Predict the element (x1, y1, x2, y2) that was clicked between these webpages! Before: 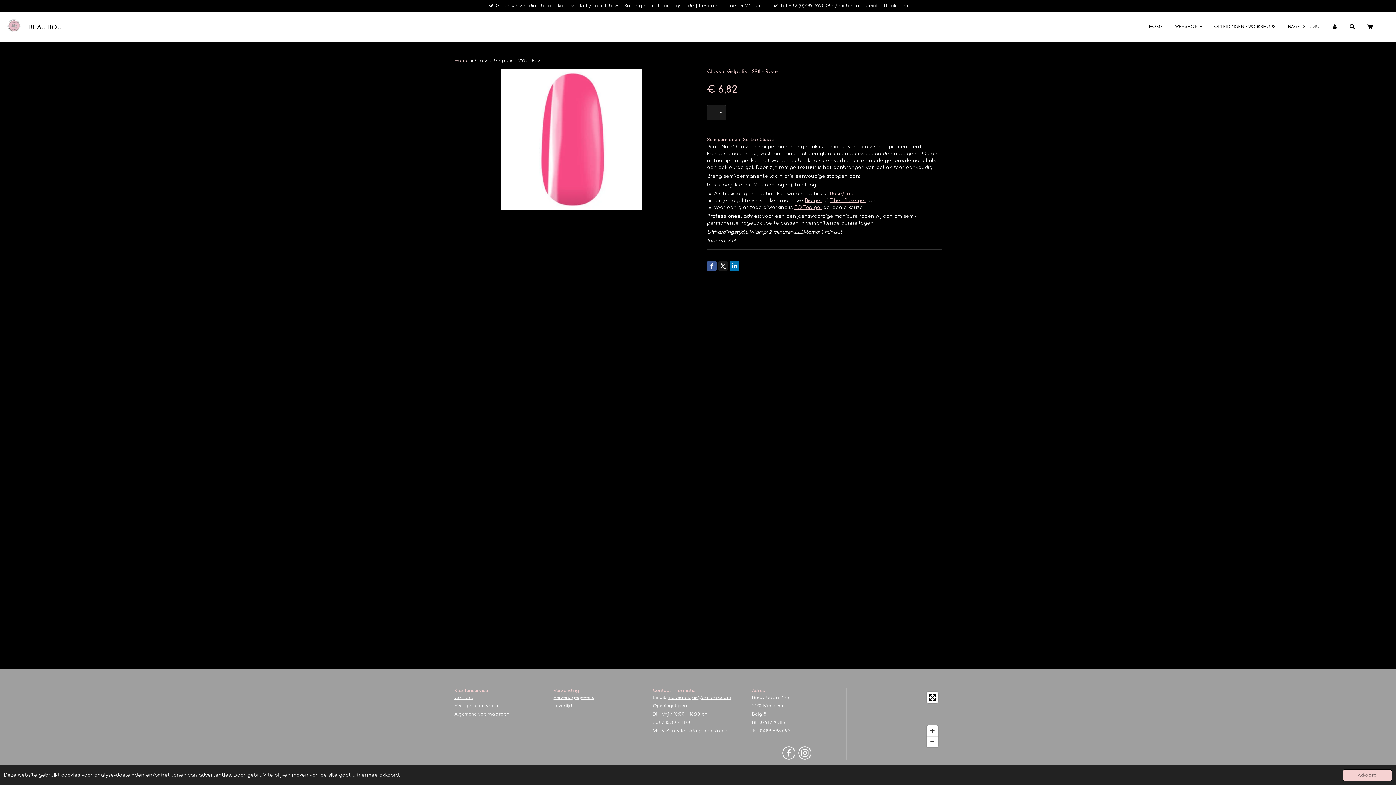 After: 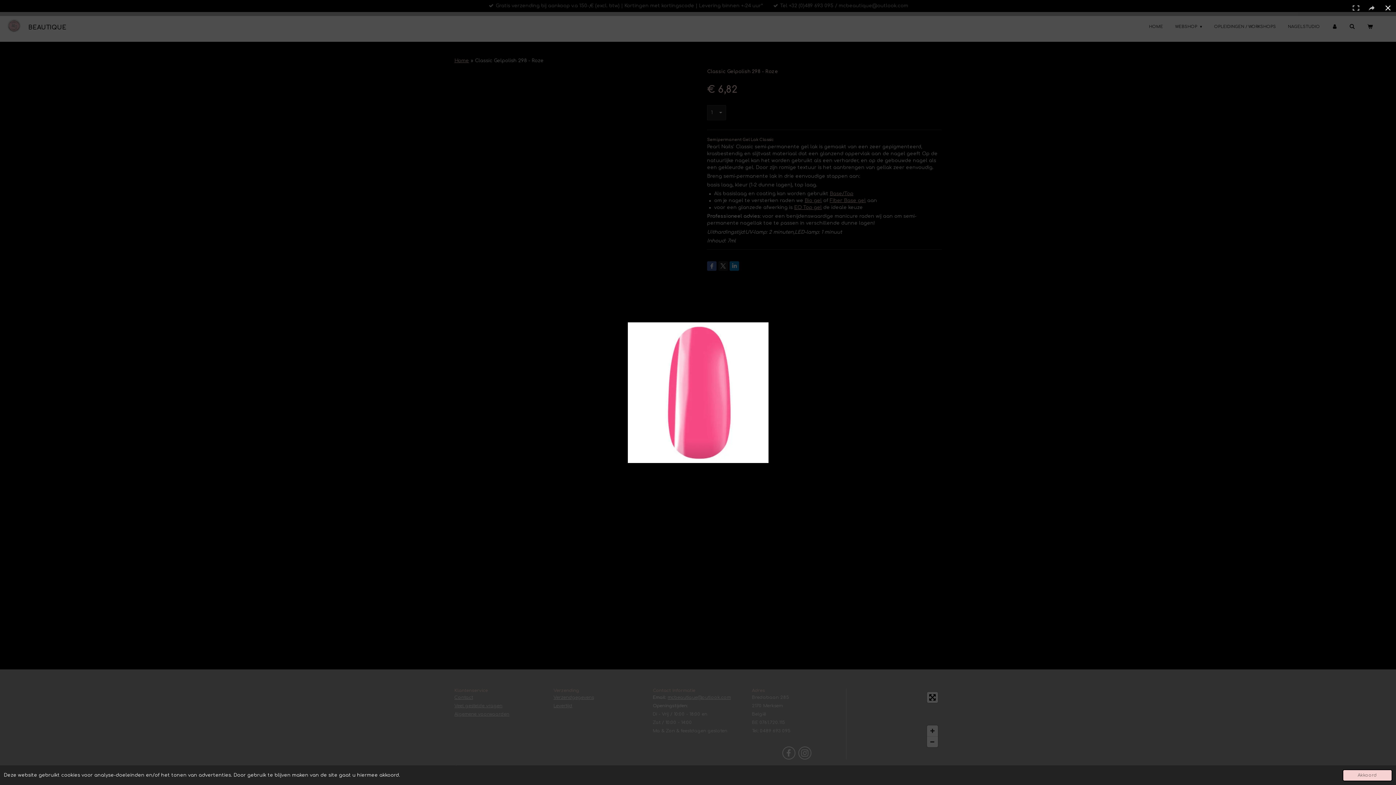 Action: bbox: (454, 68, 689, 209)